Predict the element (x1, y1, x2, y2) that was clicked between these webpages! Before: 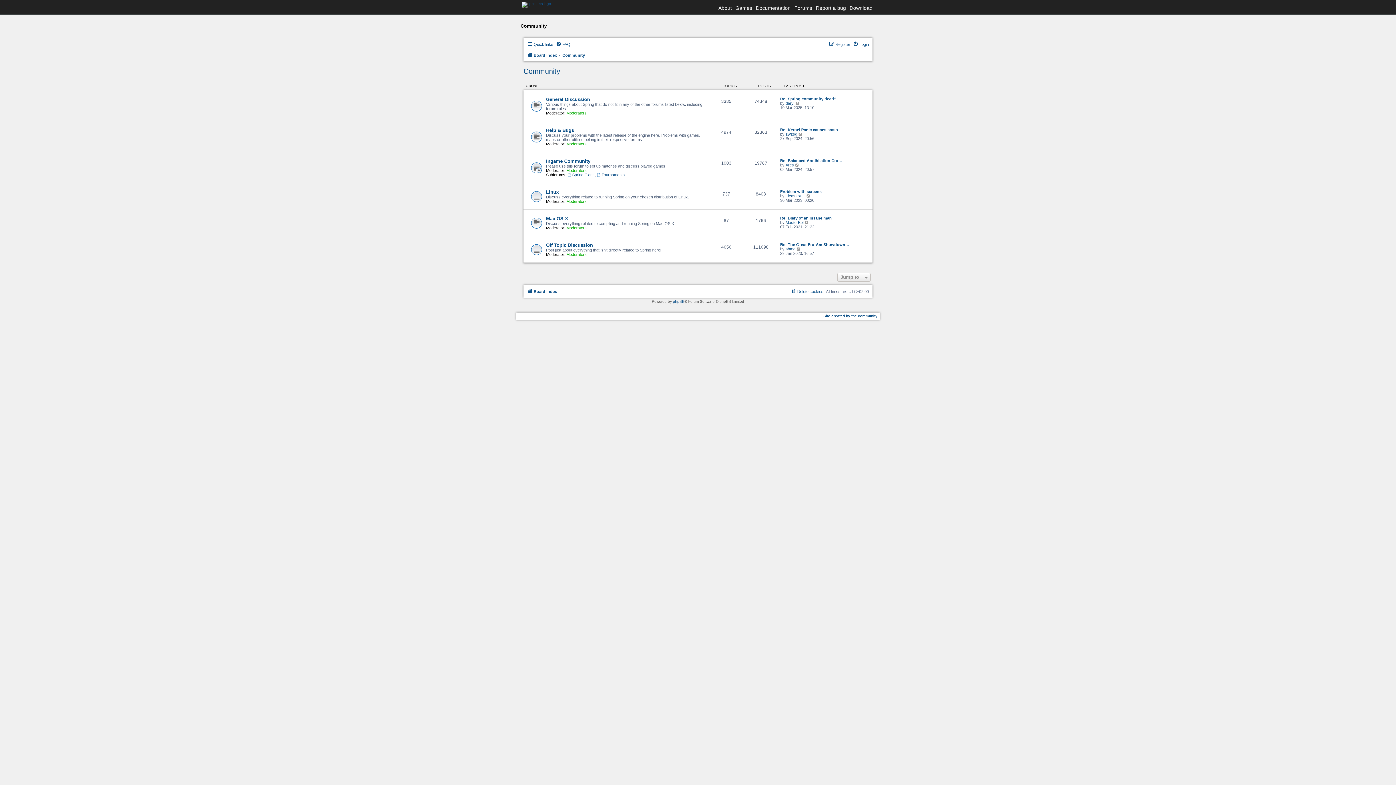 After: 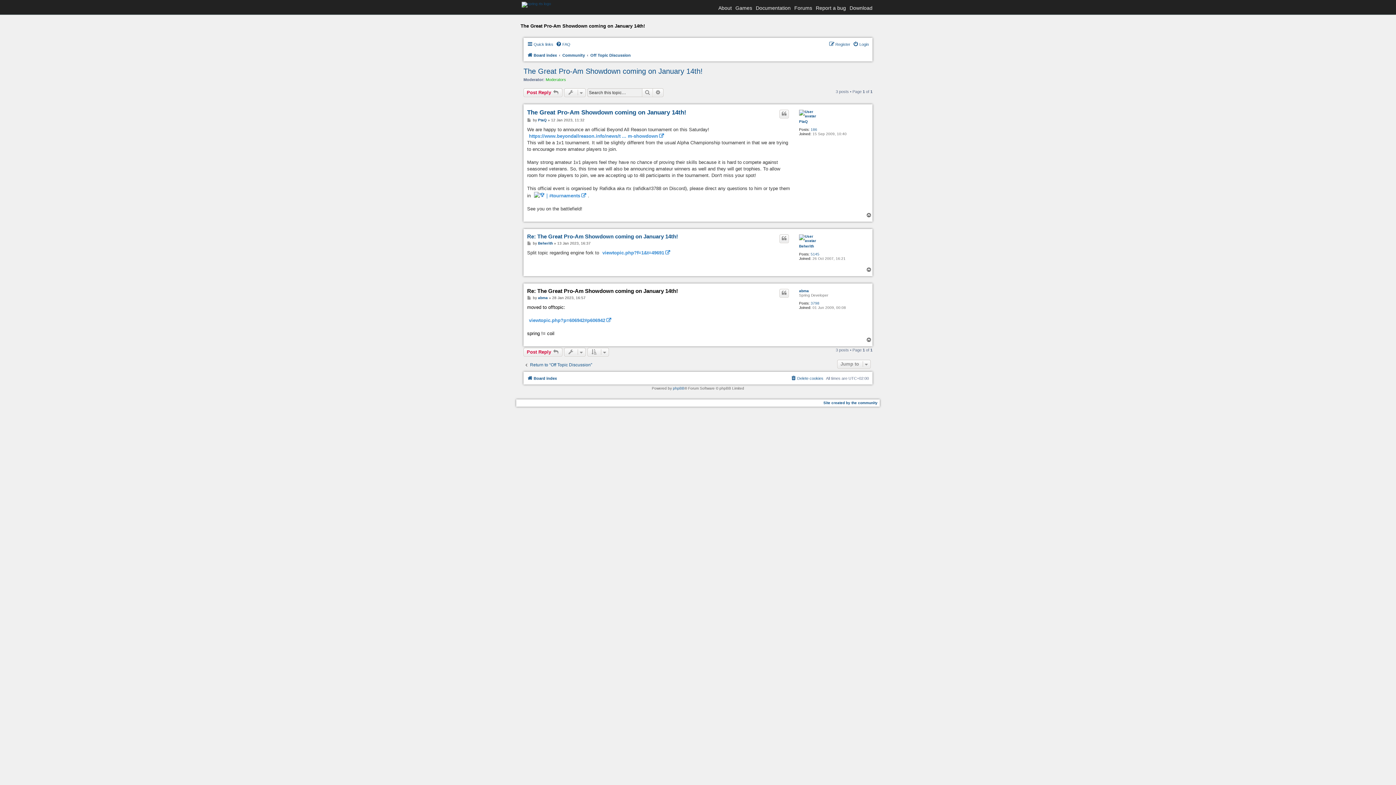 Action: bbox: (796, 246, 801, 251) label: View the latest post